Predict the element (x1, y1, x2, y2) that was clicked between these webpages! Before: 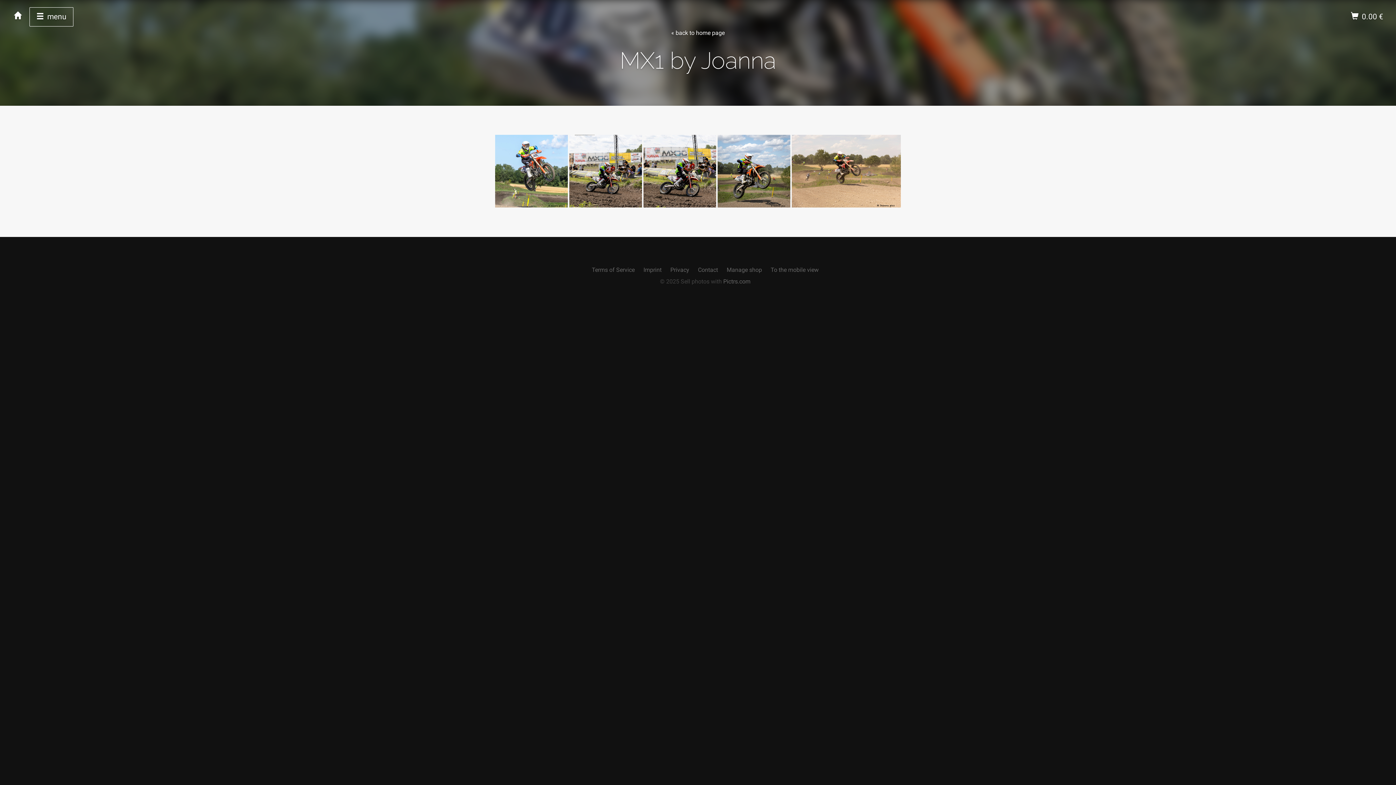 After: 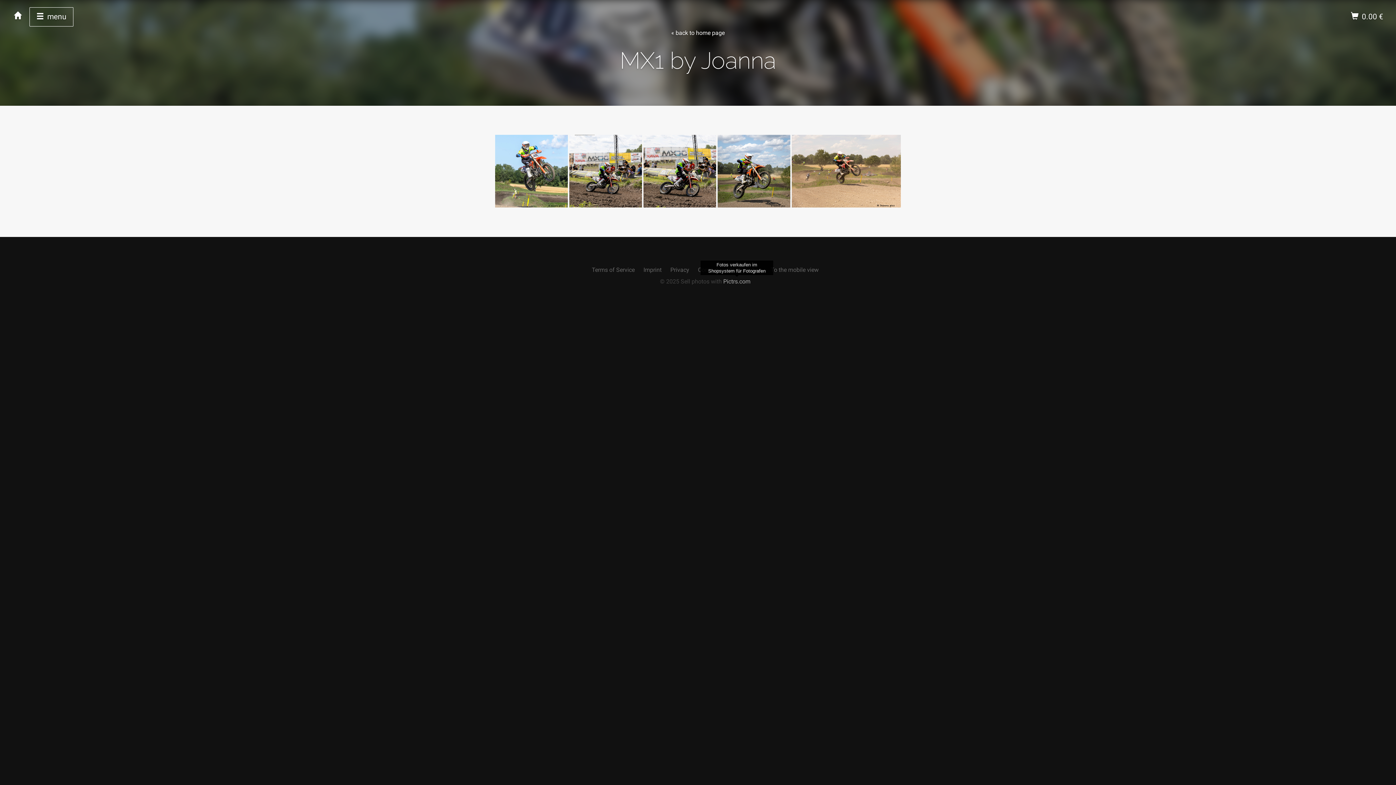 Action: bbox: (723, 278, 750, 285) label: Pictrs.com